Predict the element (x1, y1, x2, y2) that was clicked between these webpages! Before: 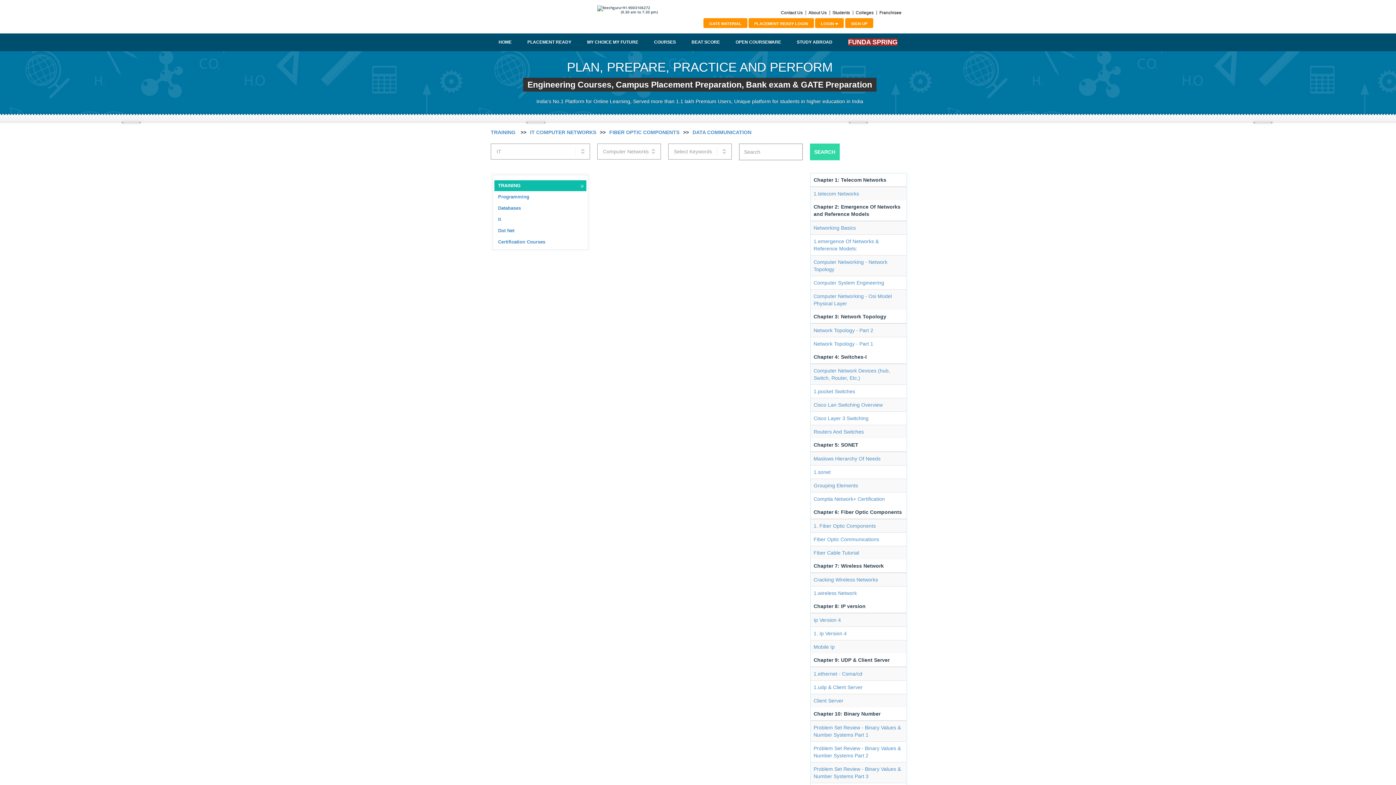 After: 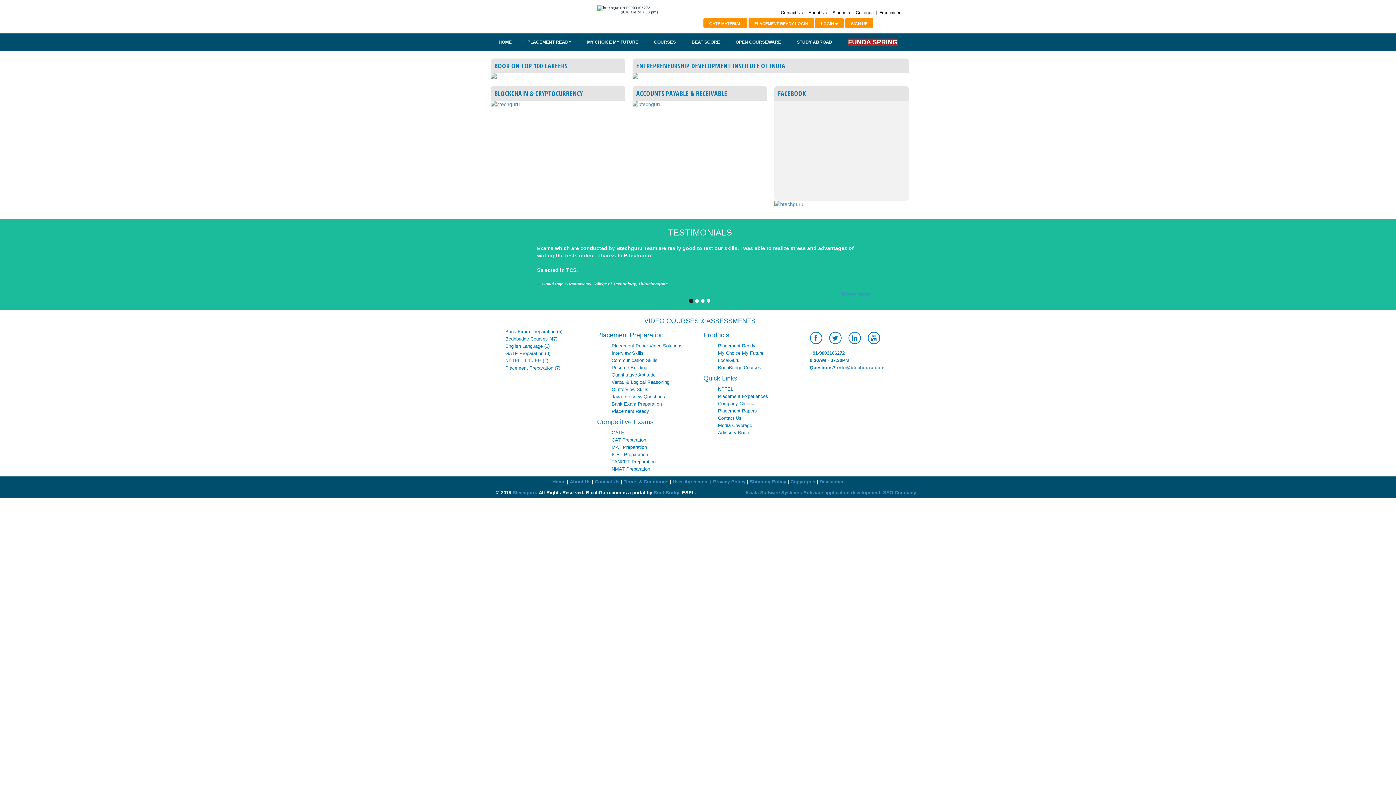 Action: label: Students bbox: (832, 10, 850, 15)